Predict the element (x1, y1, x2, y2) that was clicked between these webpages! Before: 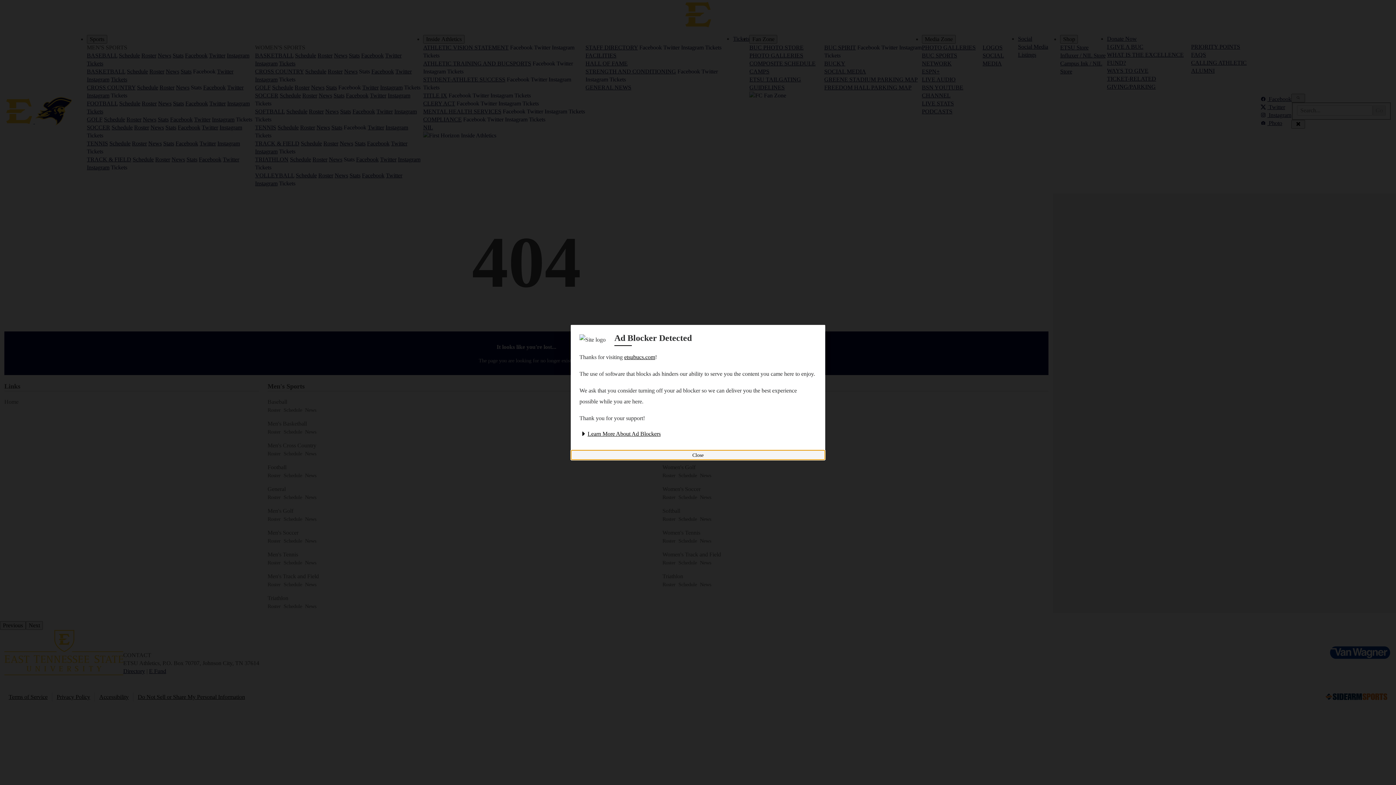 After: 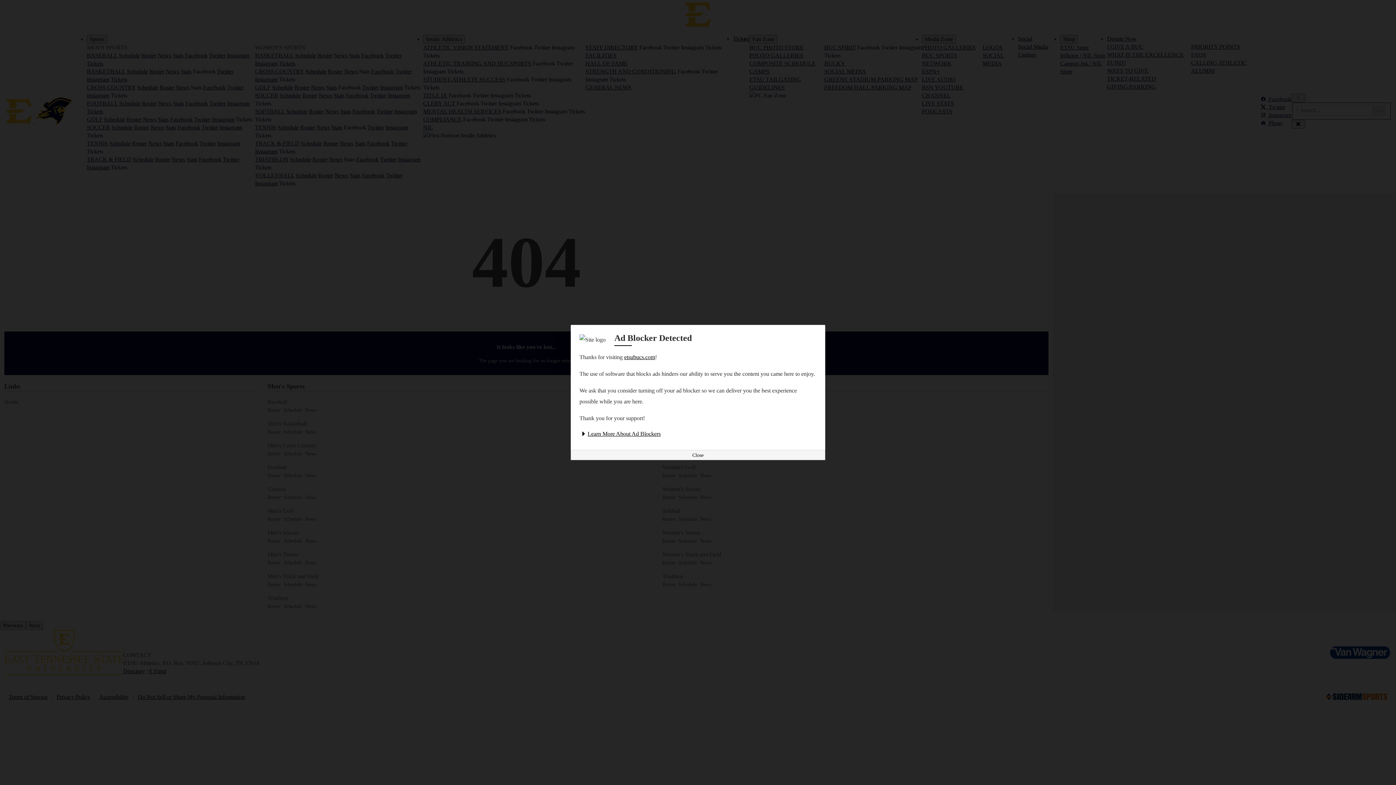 Action: label: Learn More About Ad Blockers bbox: (579, 430, 660, 437)